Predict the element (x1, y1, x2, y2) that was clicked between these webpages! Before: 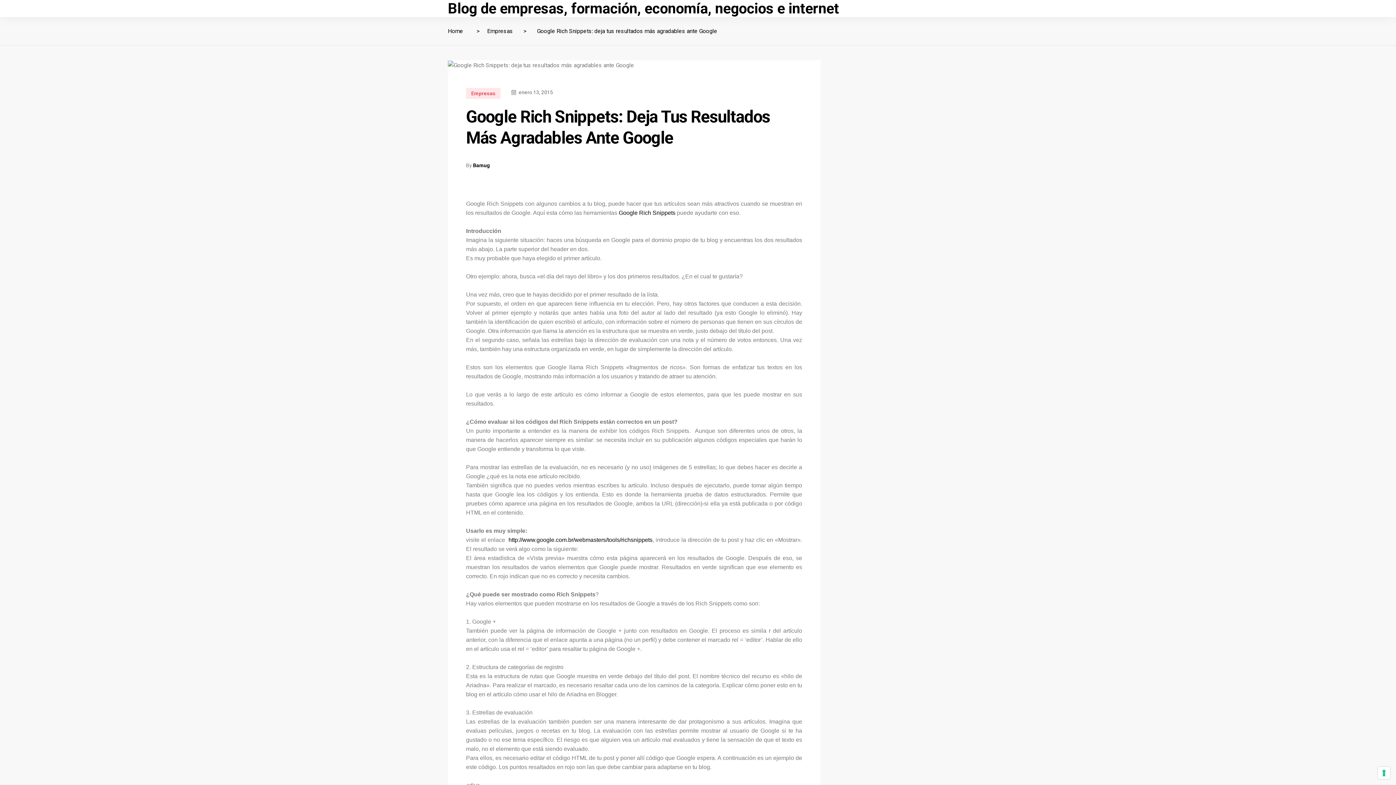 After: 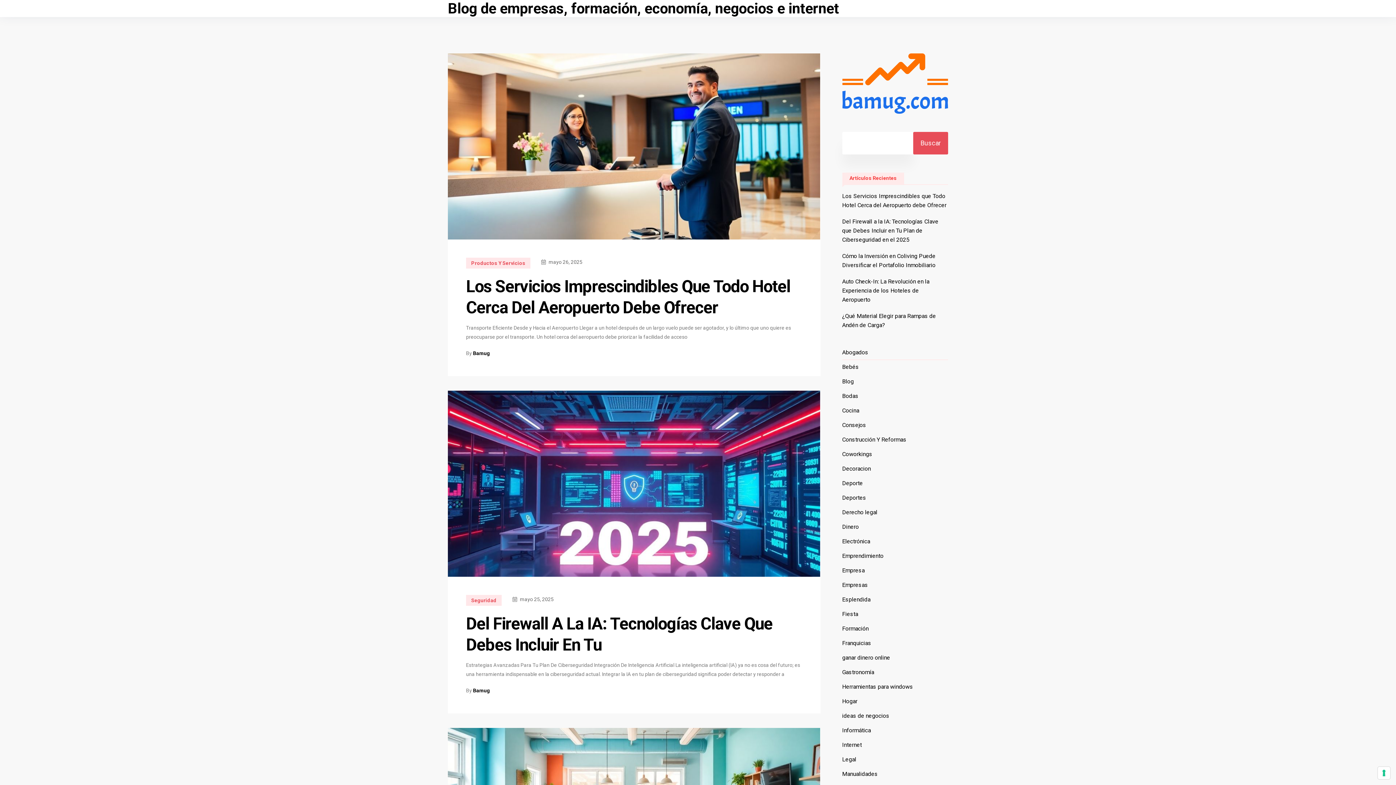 Action: label: Blog de empresas, formación, economía, negocios e internet bbox: (448, 0, 839, 17)